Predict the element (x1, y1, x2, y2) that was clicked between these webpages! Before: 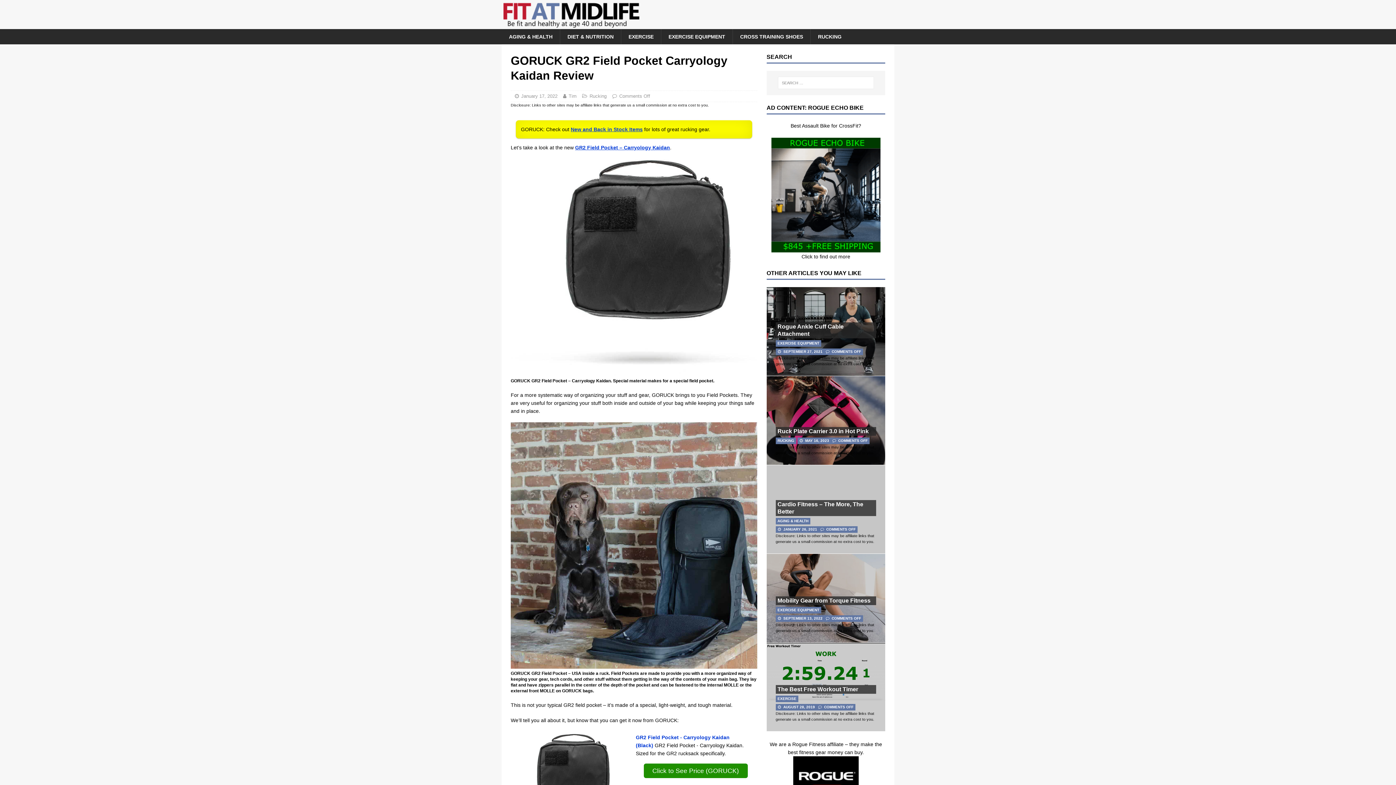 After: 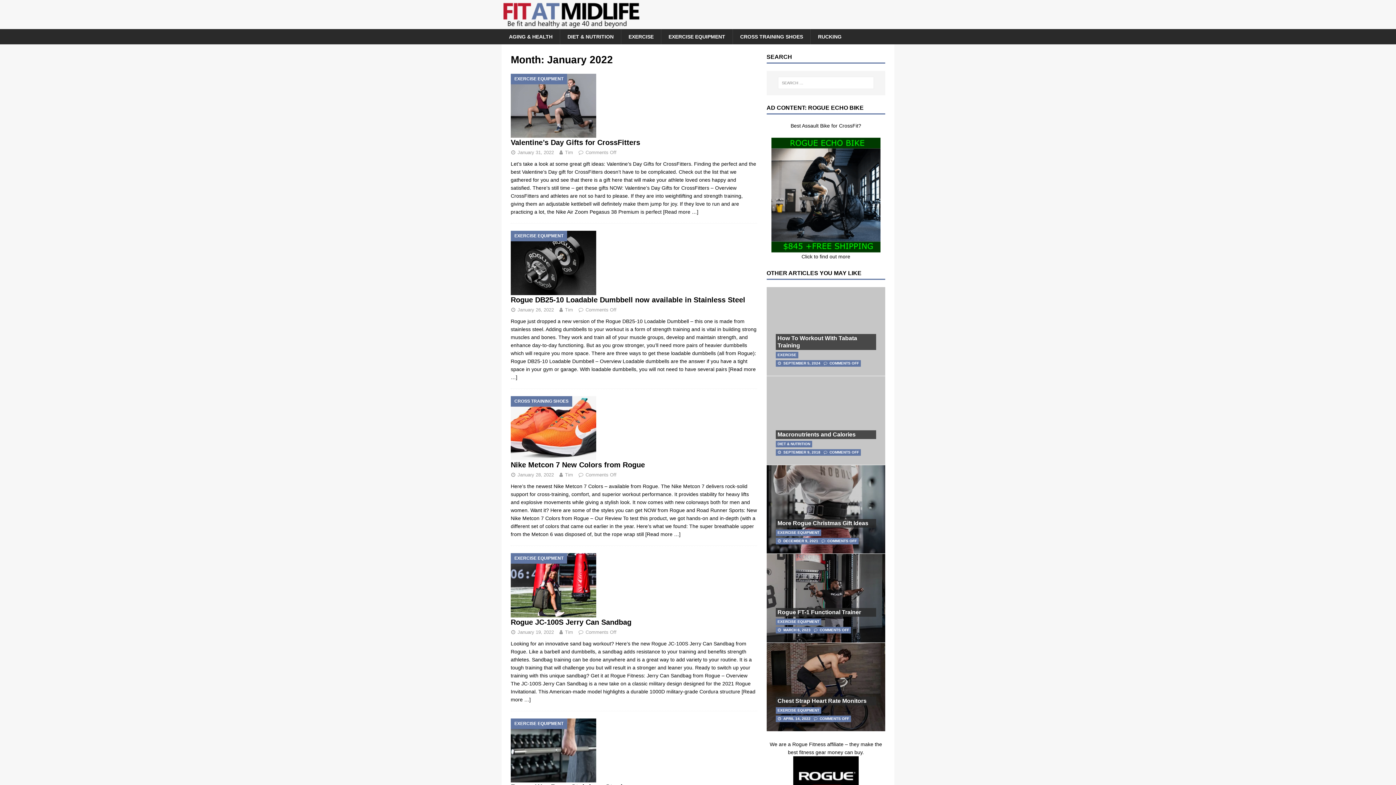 Action: label: January 17, 2022 bbox: (521, 93, 557, 98)